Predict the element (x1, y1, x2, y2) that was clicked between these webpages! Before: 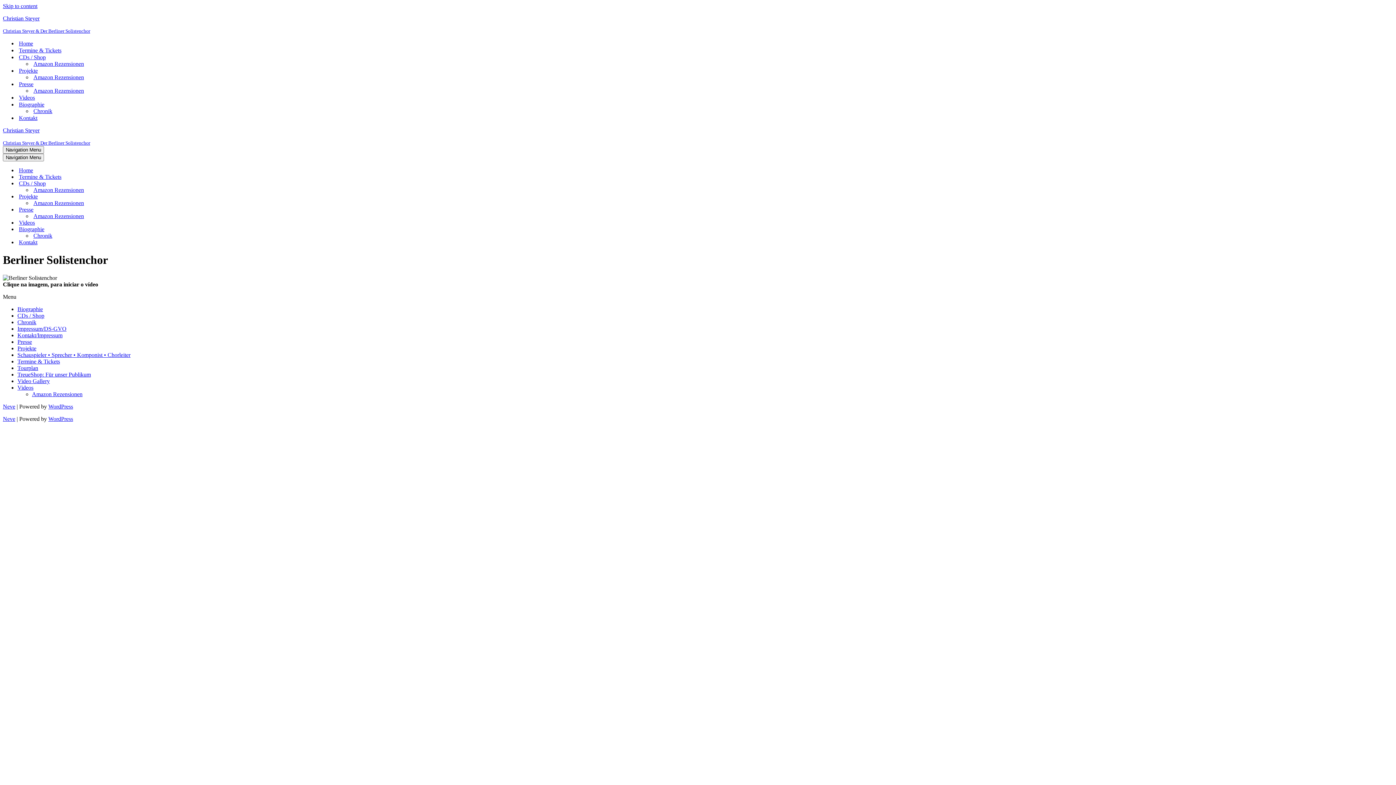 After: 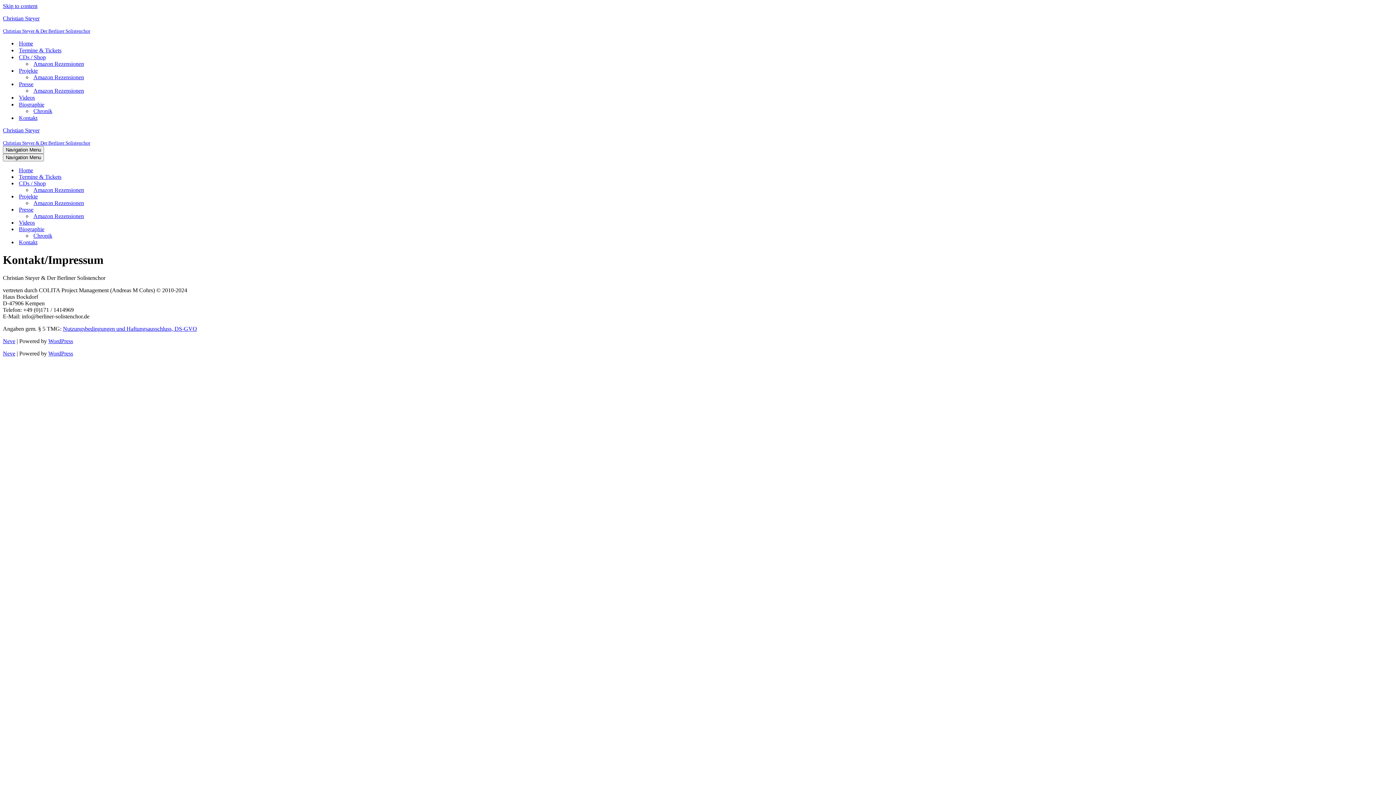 Action: bbox: (18, 239, 132, 245) label: Kontakt